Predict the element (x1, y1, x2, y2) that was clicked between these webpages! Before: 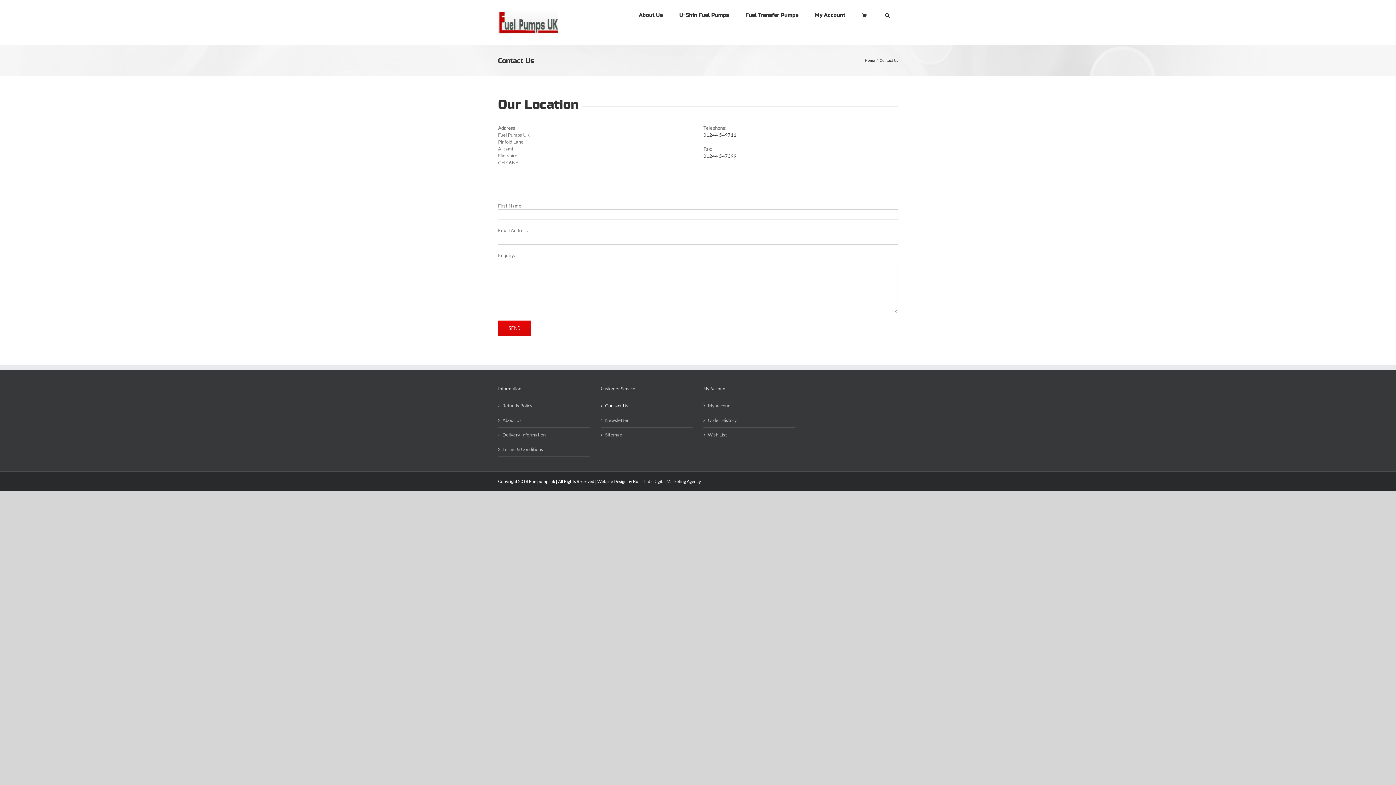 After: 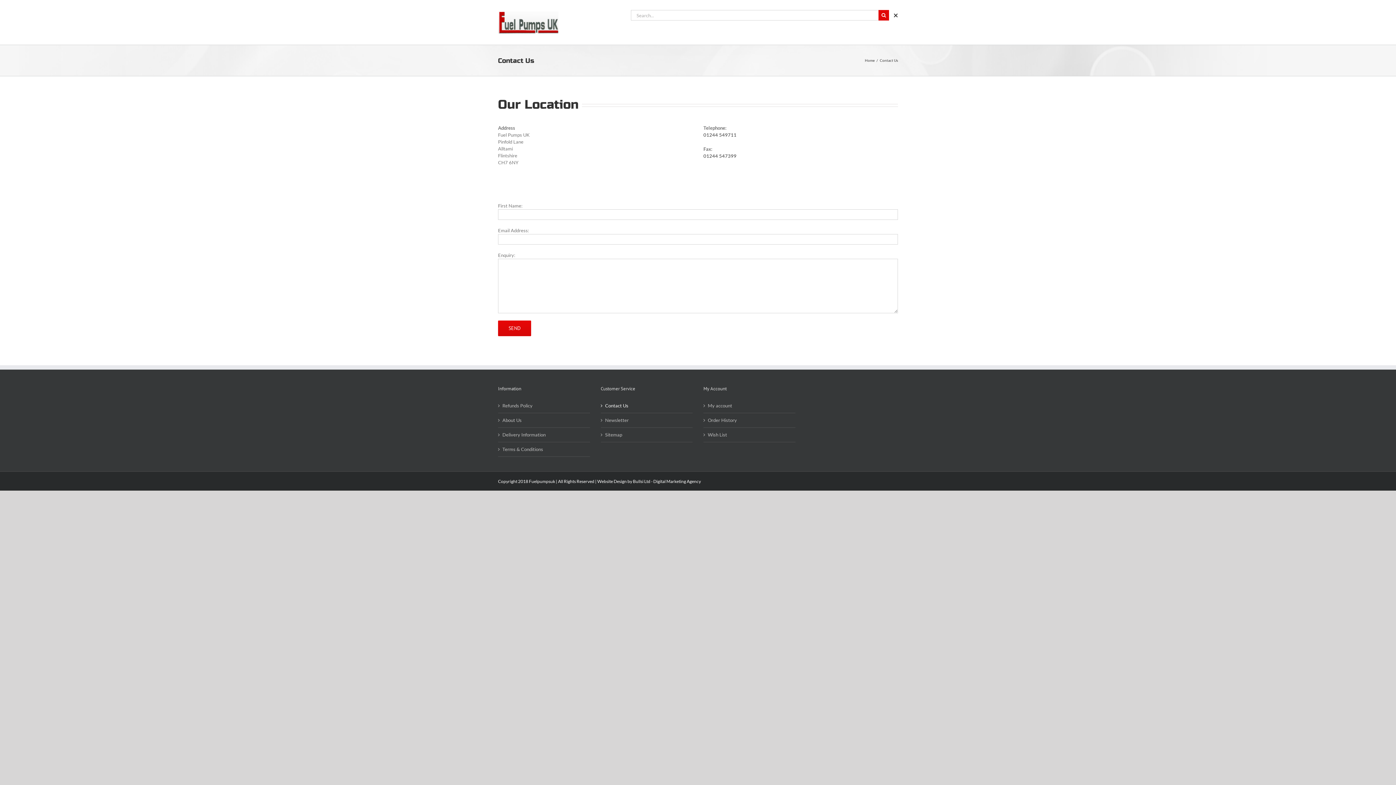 Action: label: Search bbox: (877, 0, 898, 30)